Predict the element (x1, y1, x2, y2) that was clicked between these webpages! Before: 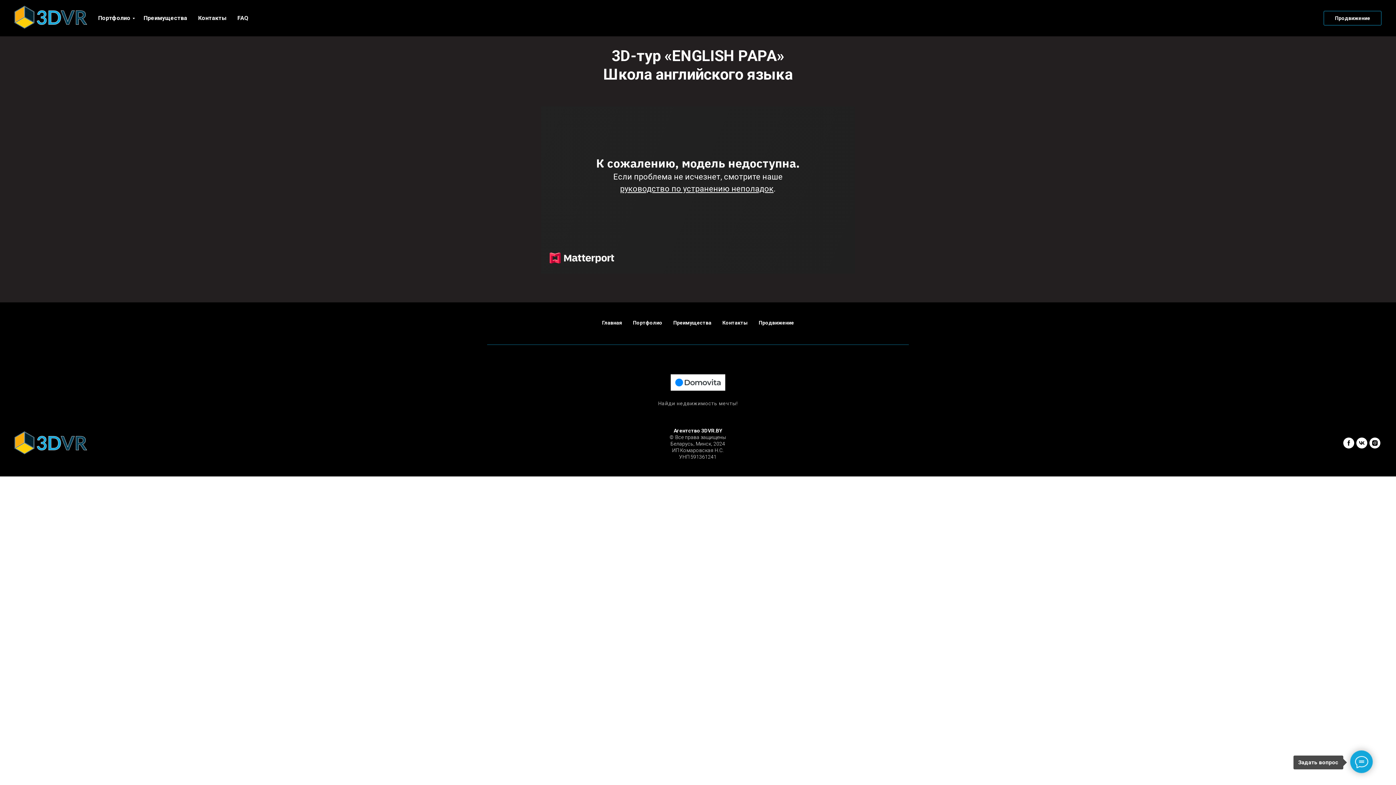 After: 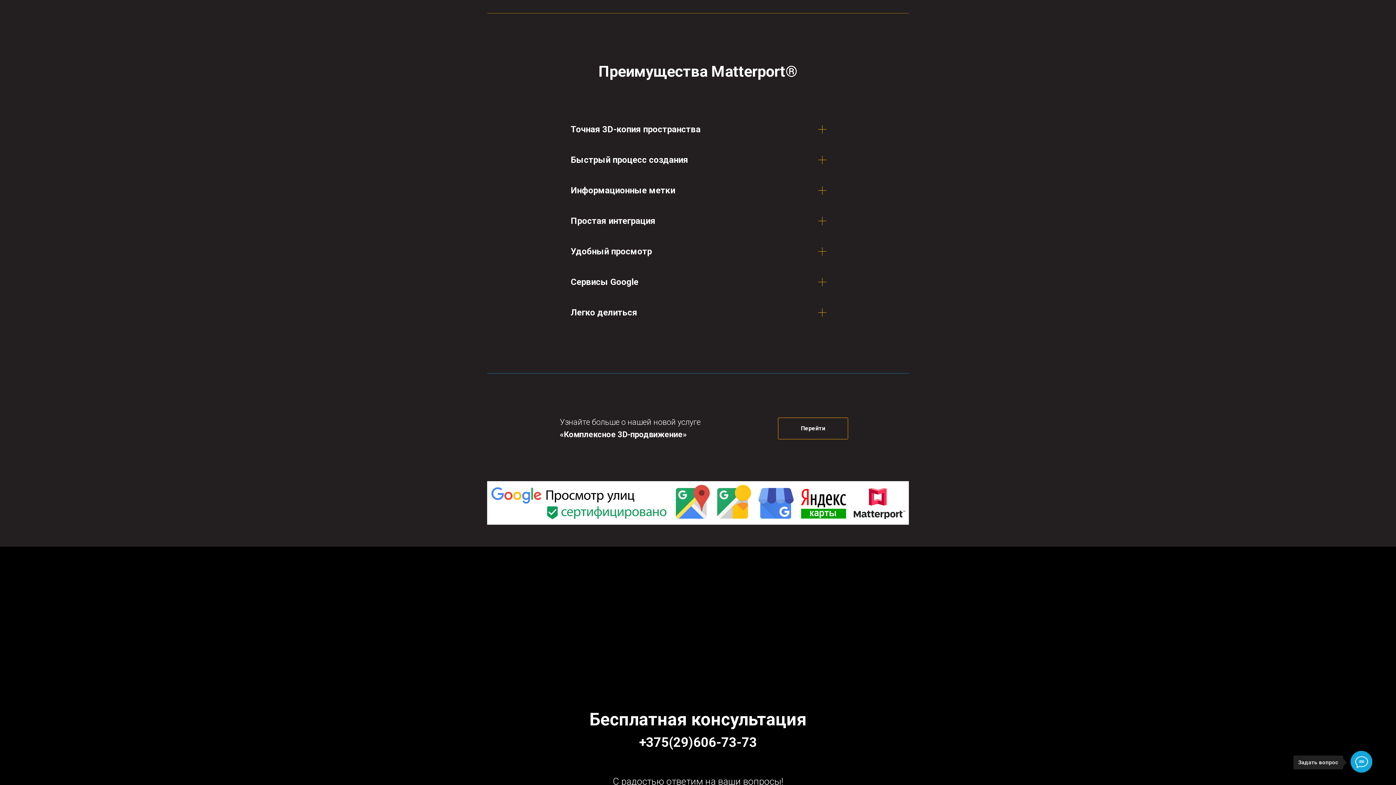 Action: bbox: (143, 14, 187, 21) label: Преимущества